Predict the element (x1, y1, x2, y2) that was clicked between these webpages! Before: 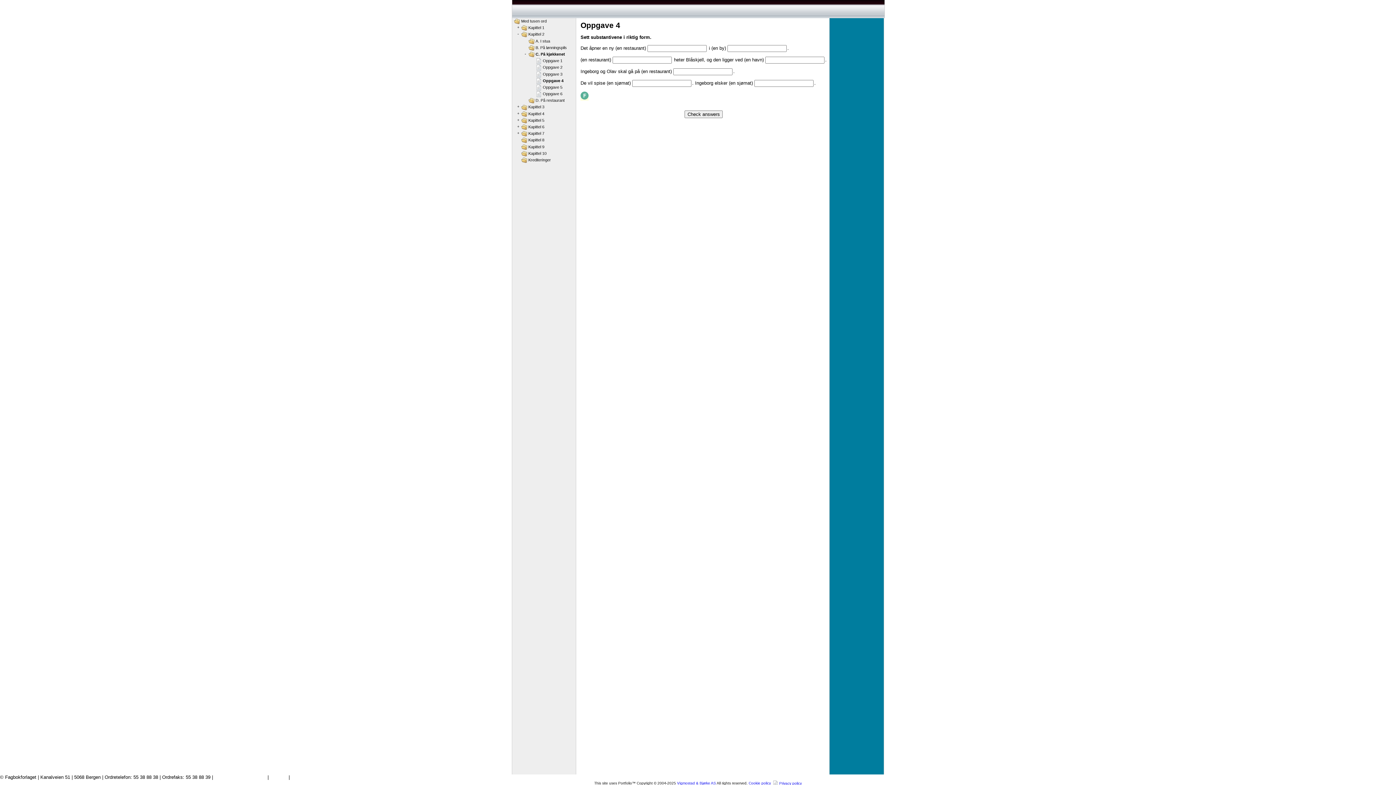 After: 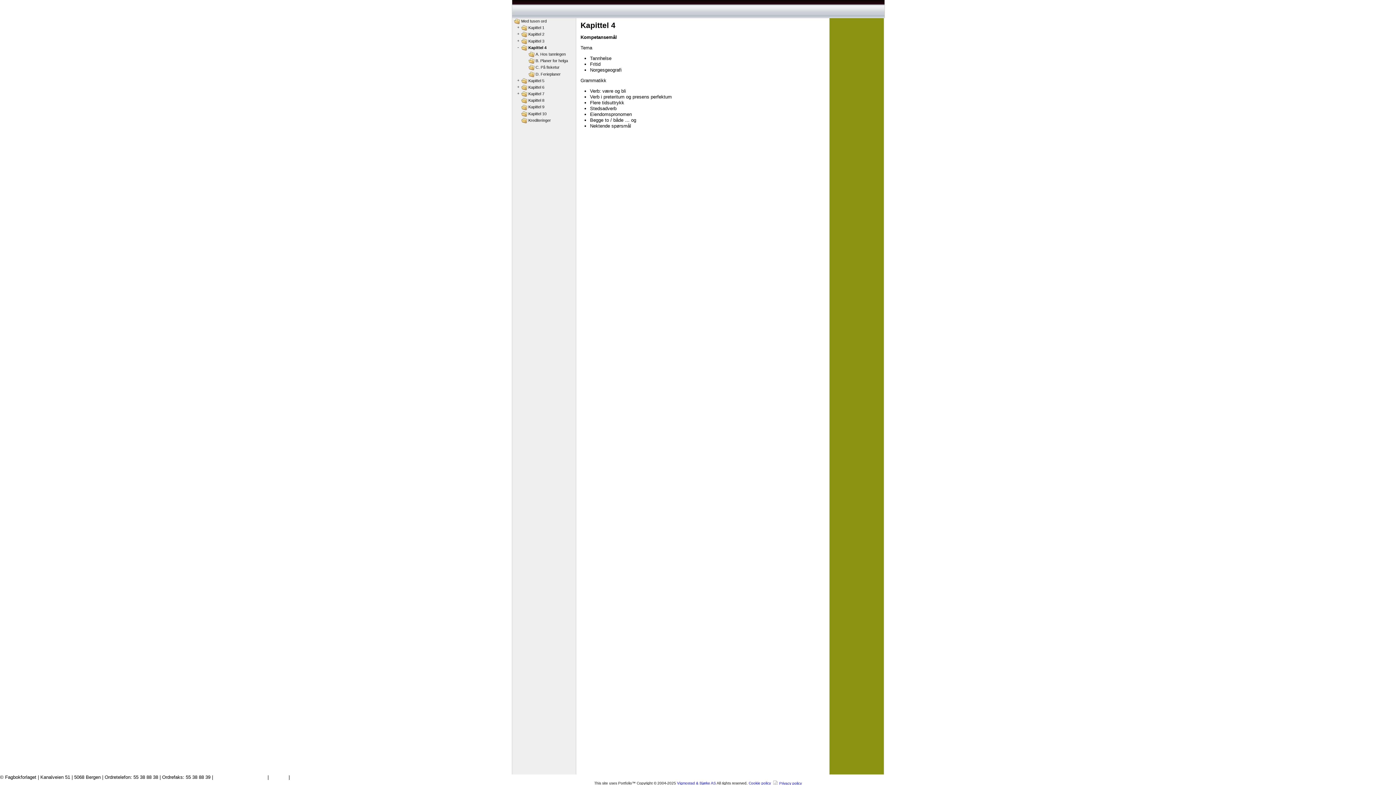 Action: bbox: (520, 111, 544, 116) label: Kapittel 4